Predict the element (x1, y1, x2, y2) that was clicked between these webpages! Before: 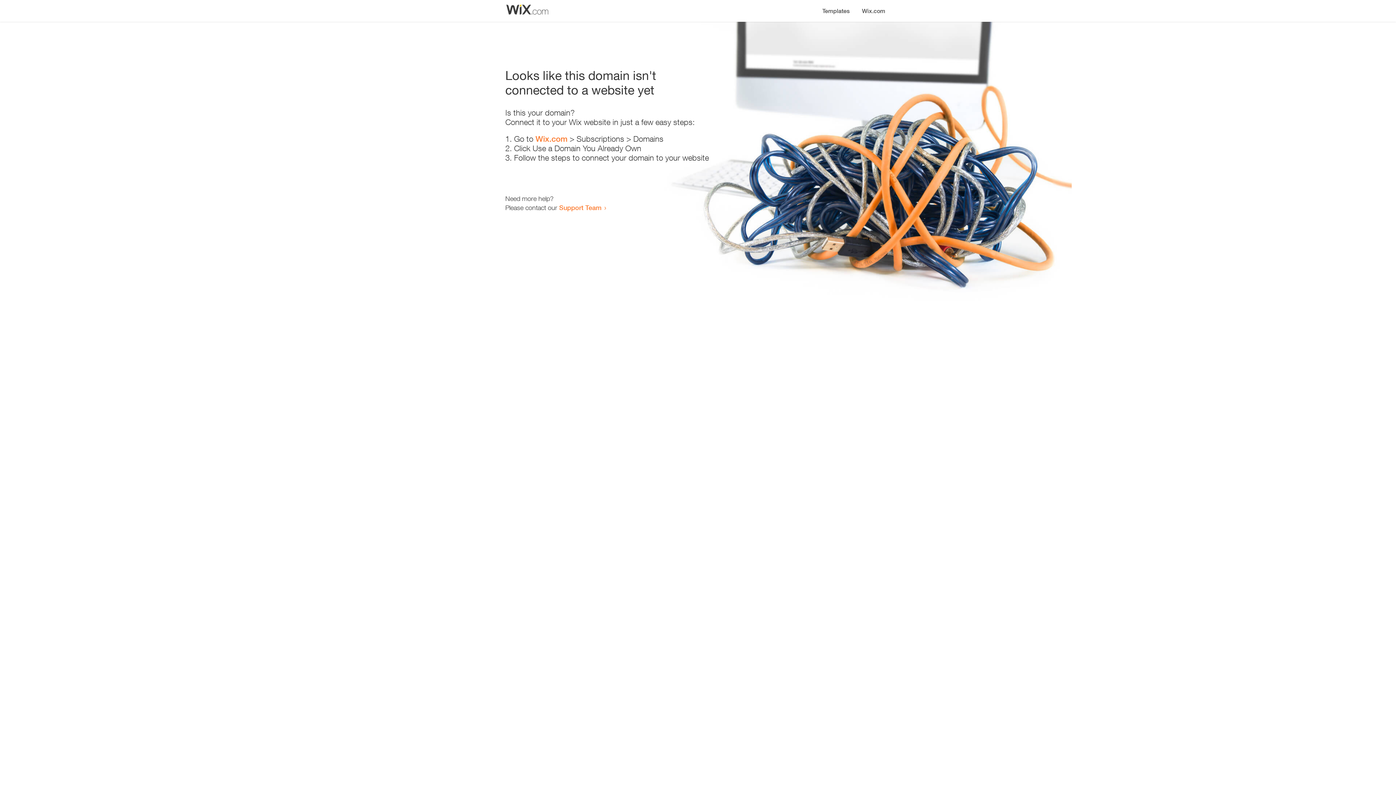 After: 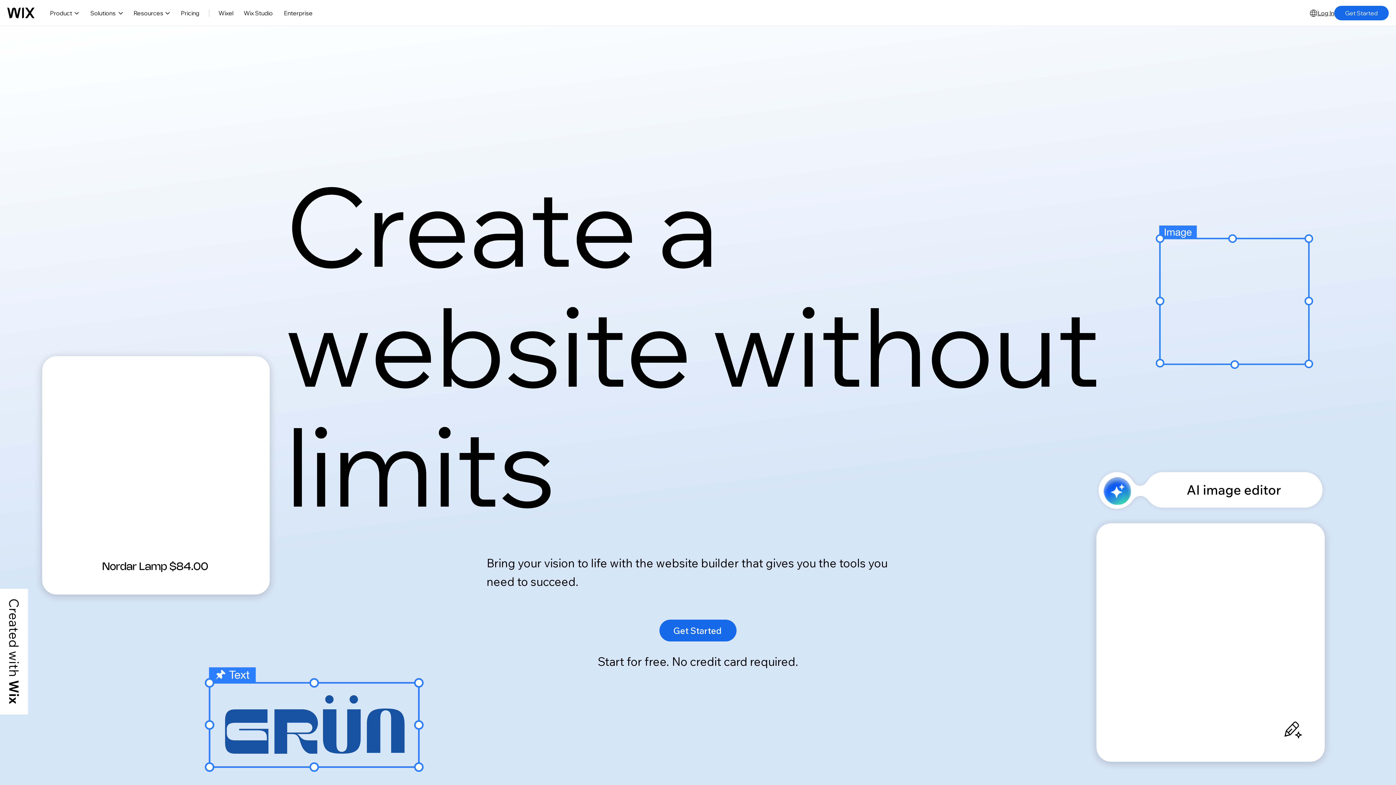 Action: label: Wix.com bbox: (535, 134, 567, 143)